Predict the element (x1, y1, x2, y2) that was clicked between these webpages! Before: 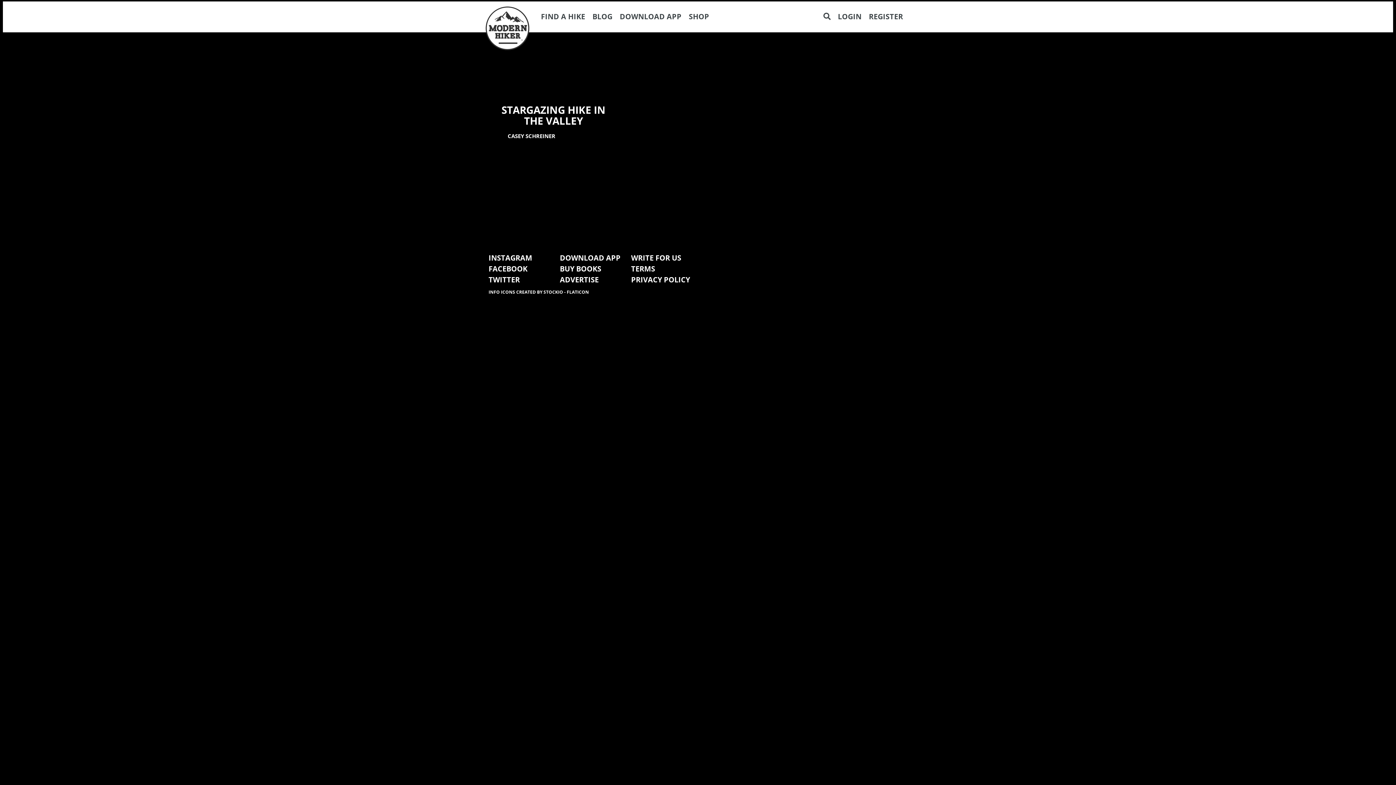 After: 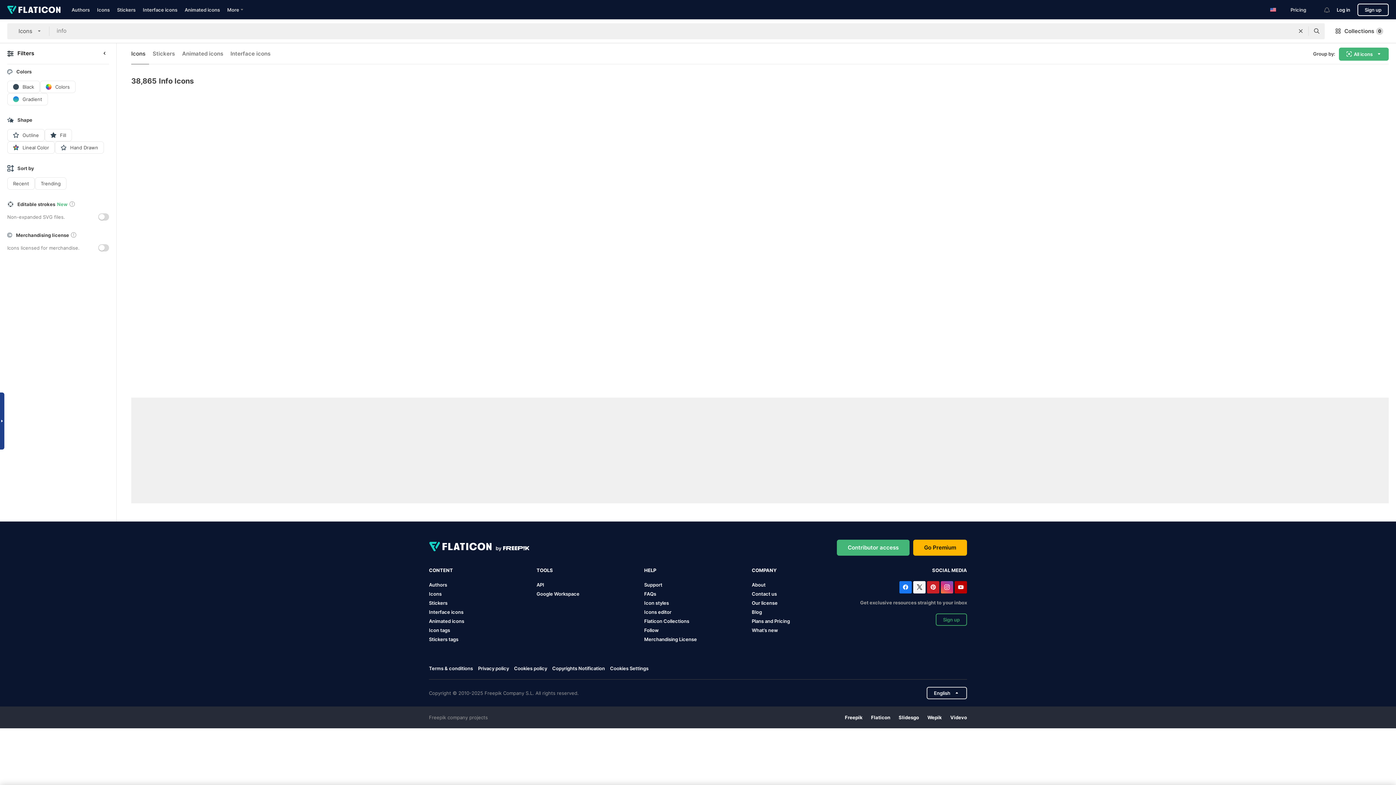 Action: label: INFO ICONS CREATED BY STOCKIO - FLATICON bbox: (488, 289, 589, 295)